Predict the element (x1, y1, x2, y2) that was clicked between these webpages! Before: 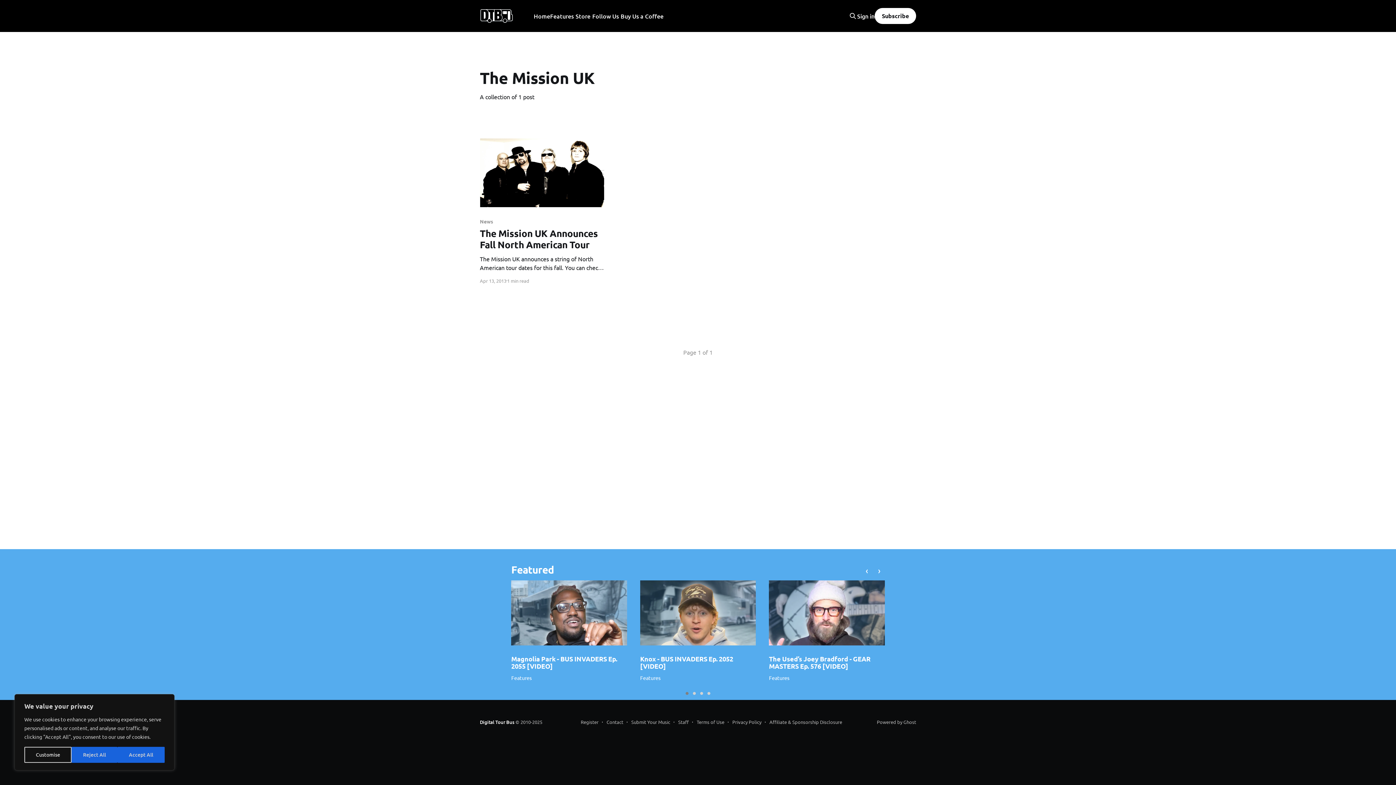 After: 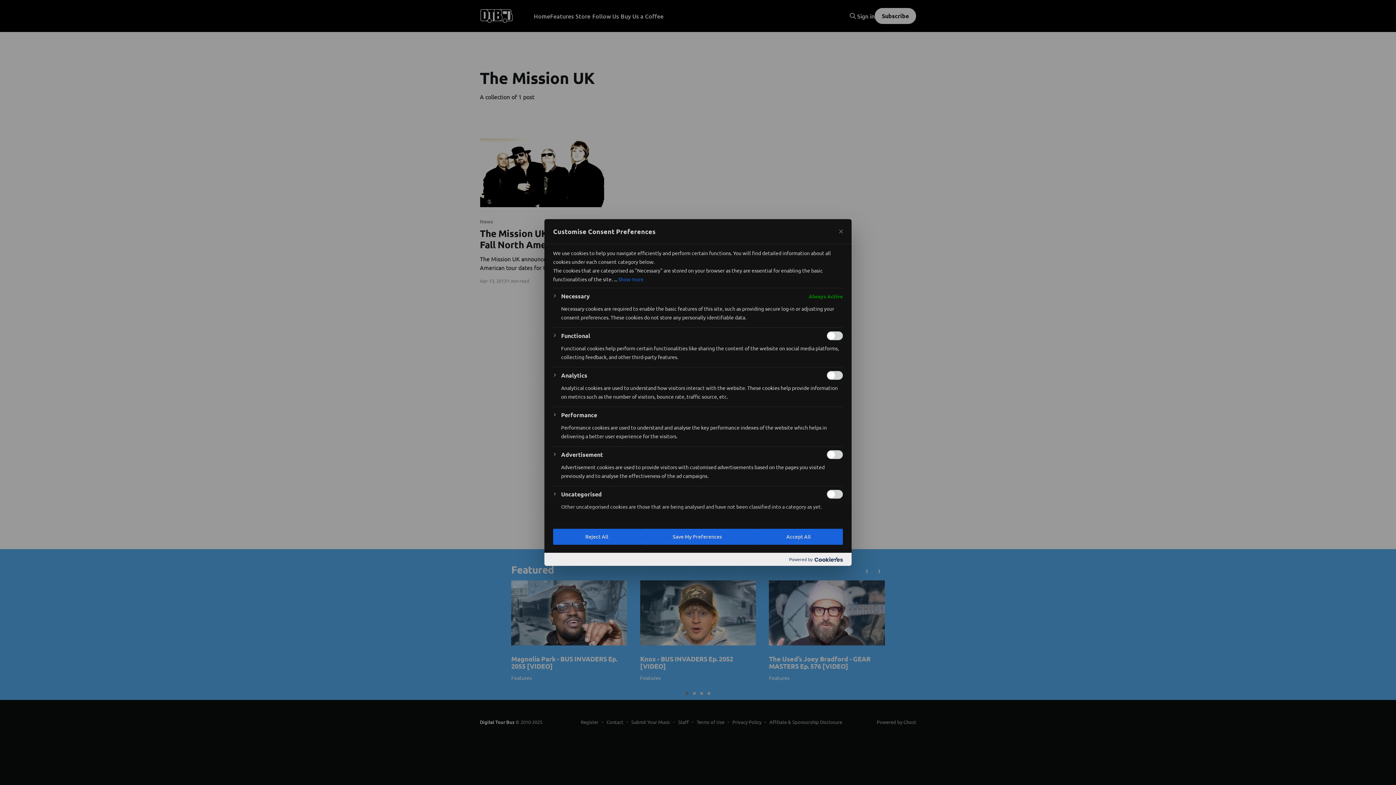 Action: label: Customise bbox: (24, 747, 71, 763)